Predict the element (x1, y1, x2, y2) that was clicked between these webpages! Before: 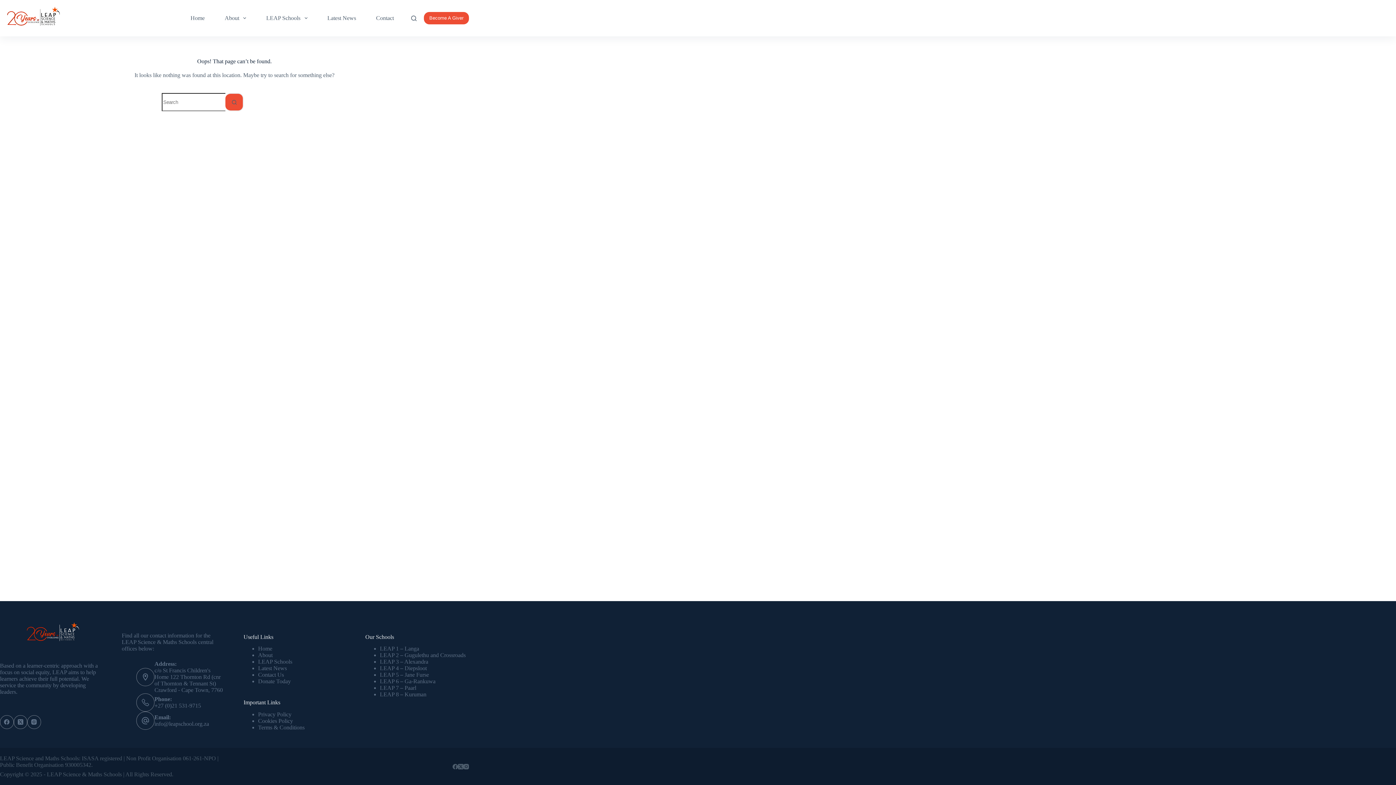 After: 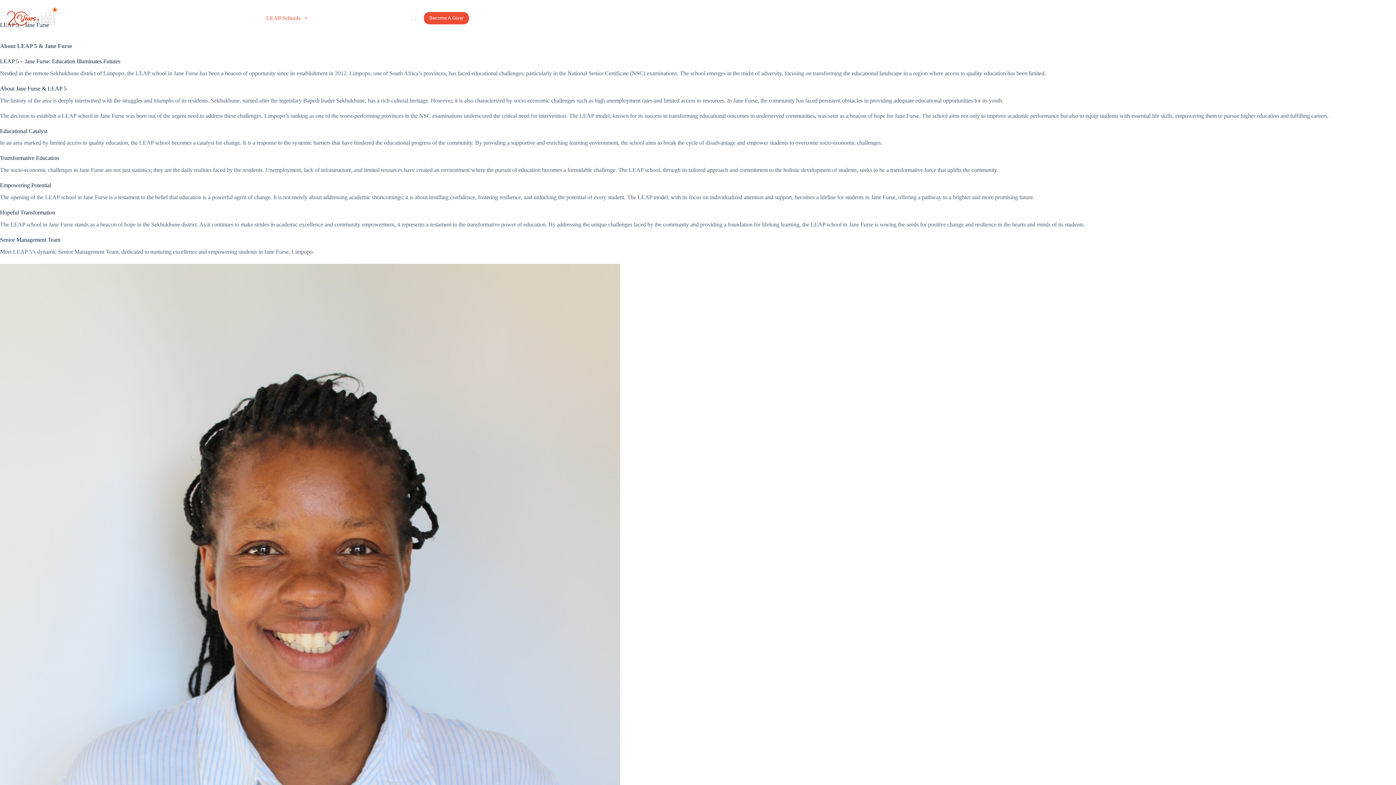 Action: bbox: (380, 672, 429, 678) label: LEAP 5 – Jane Furse